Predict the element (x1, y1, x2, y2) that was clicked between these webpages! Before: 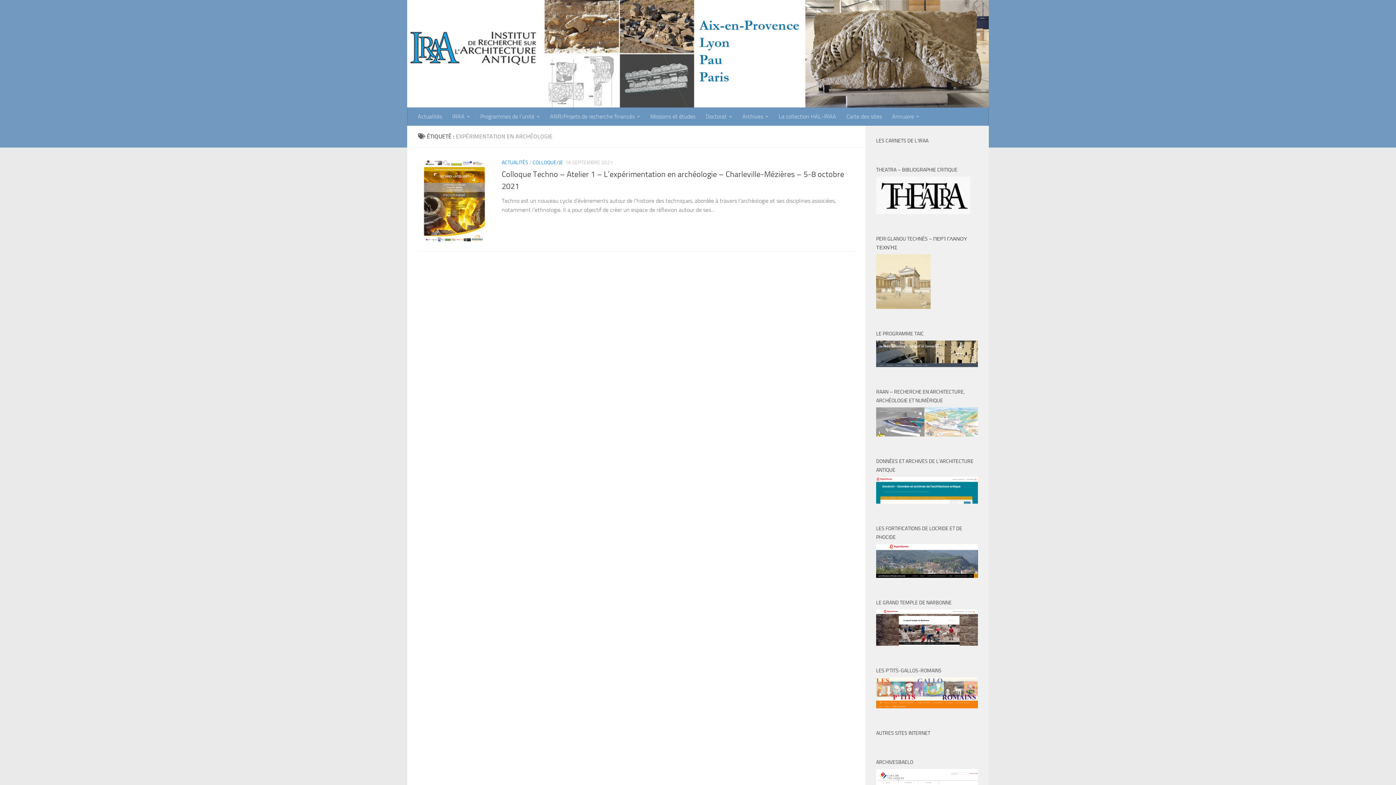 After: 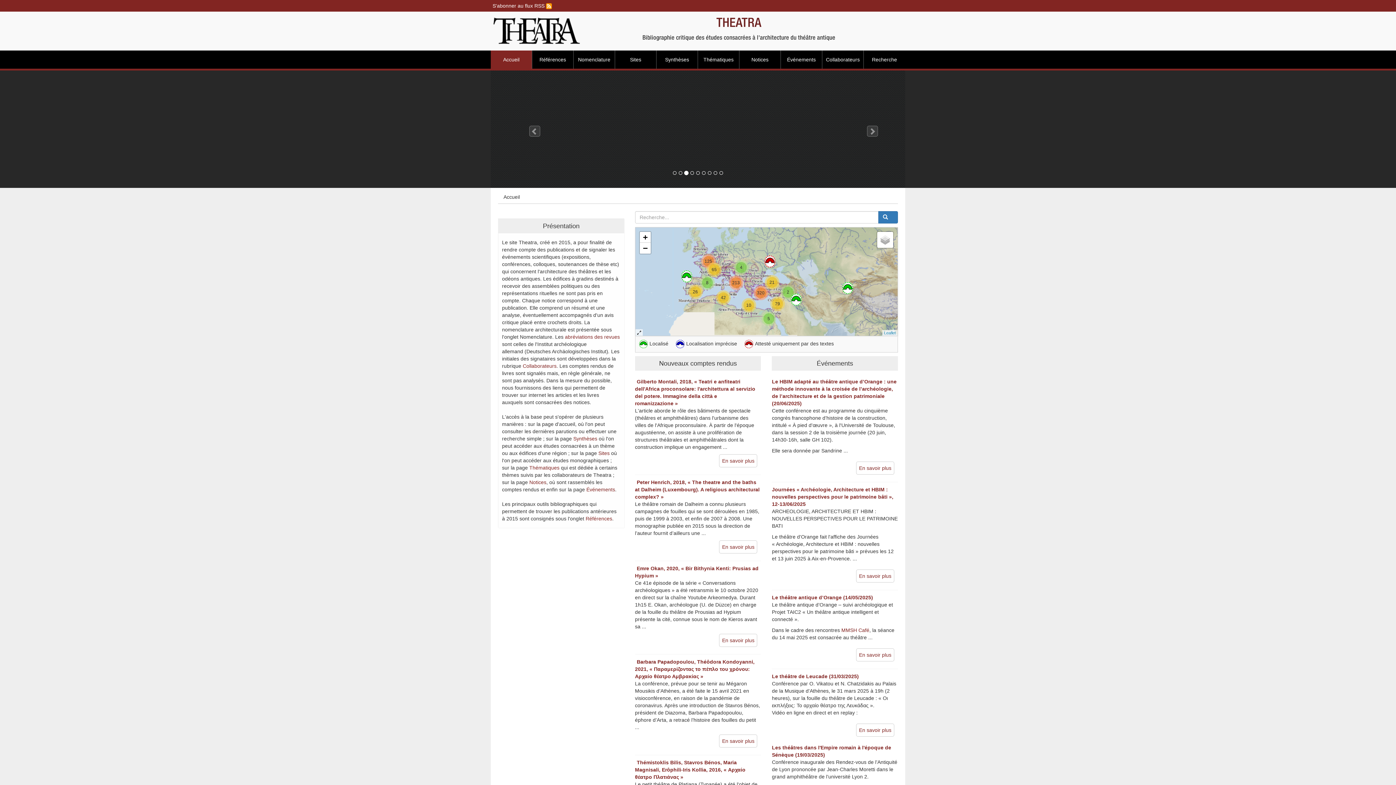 Action: bbox: (876, 209, 970, 215)